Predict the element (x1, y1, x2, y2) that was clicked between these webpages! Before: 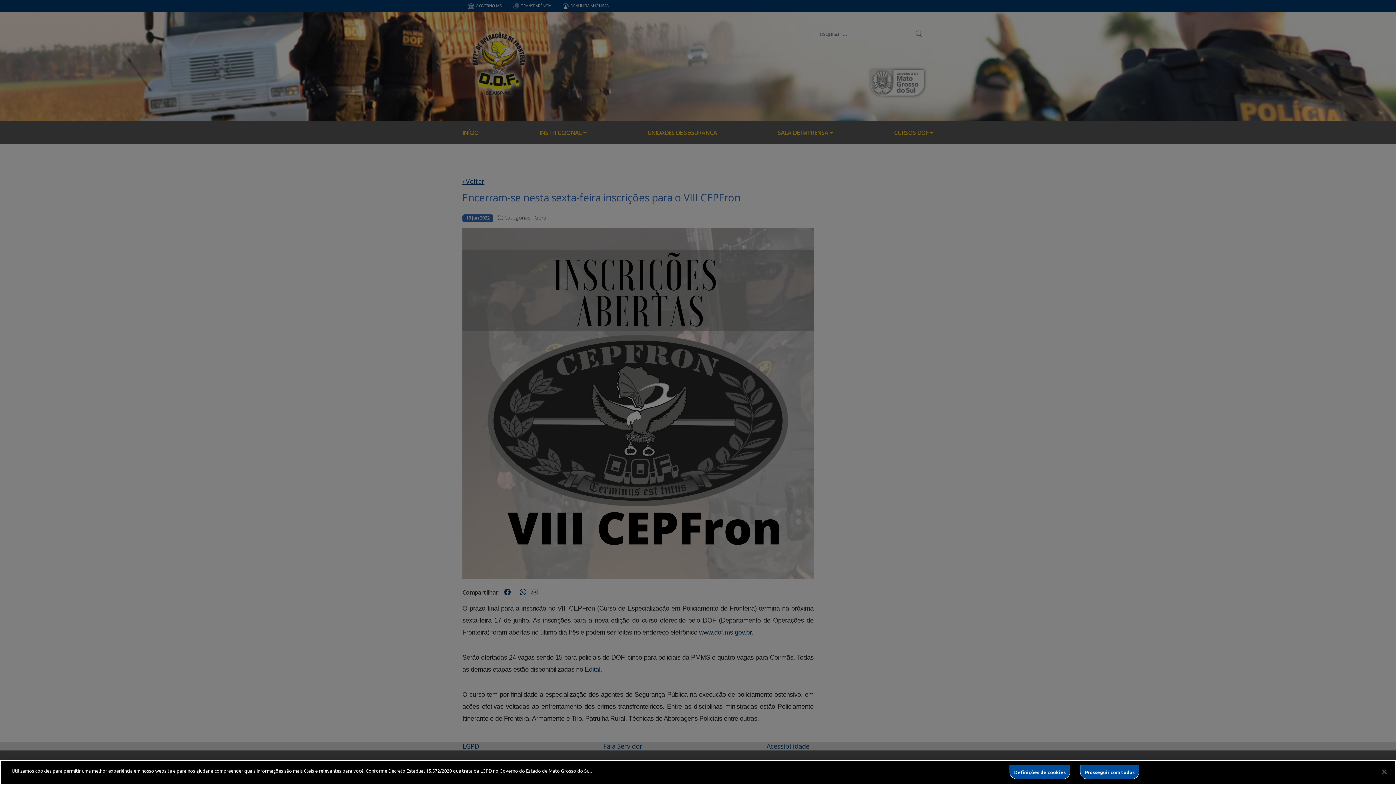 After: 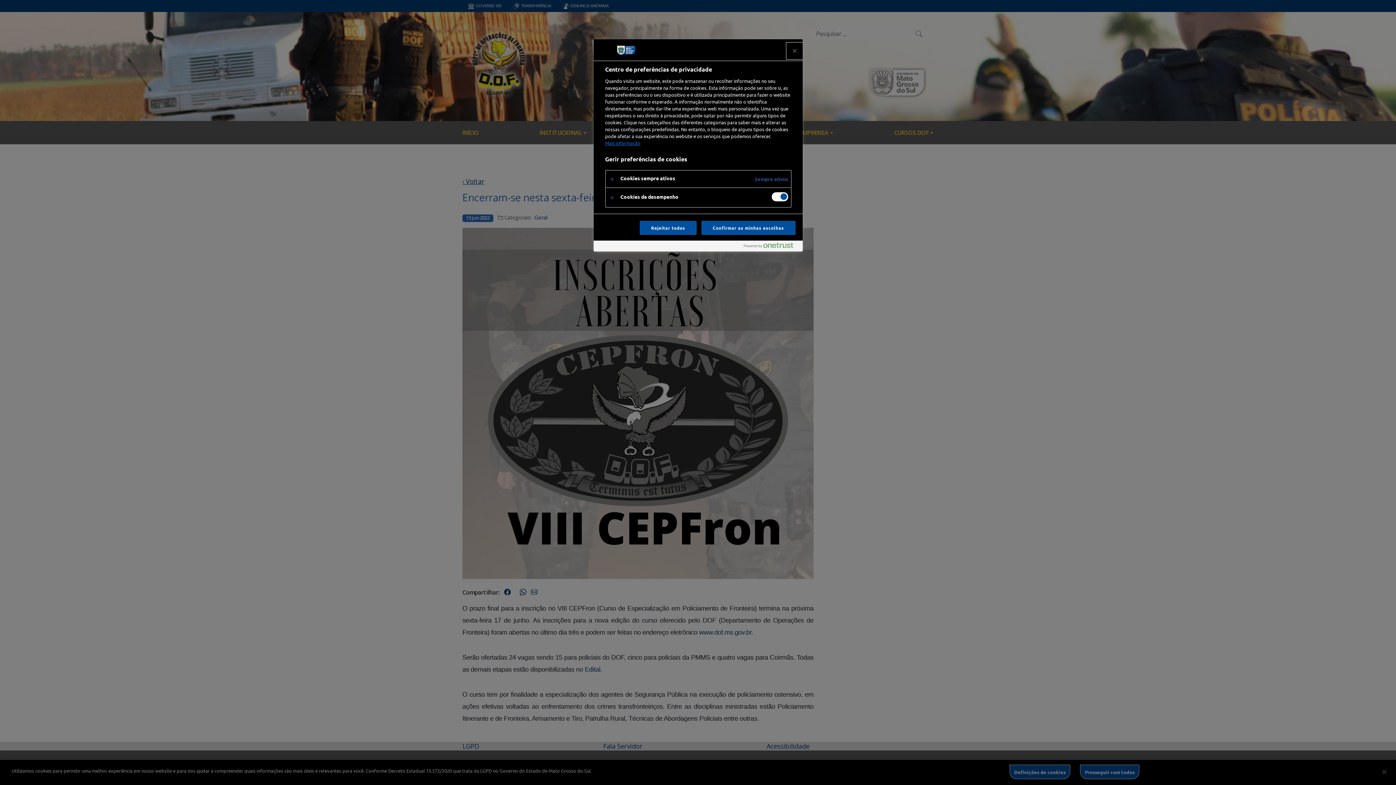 Action: bbox: (1009, 765, 1070, 779) label: Definições de cookies